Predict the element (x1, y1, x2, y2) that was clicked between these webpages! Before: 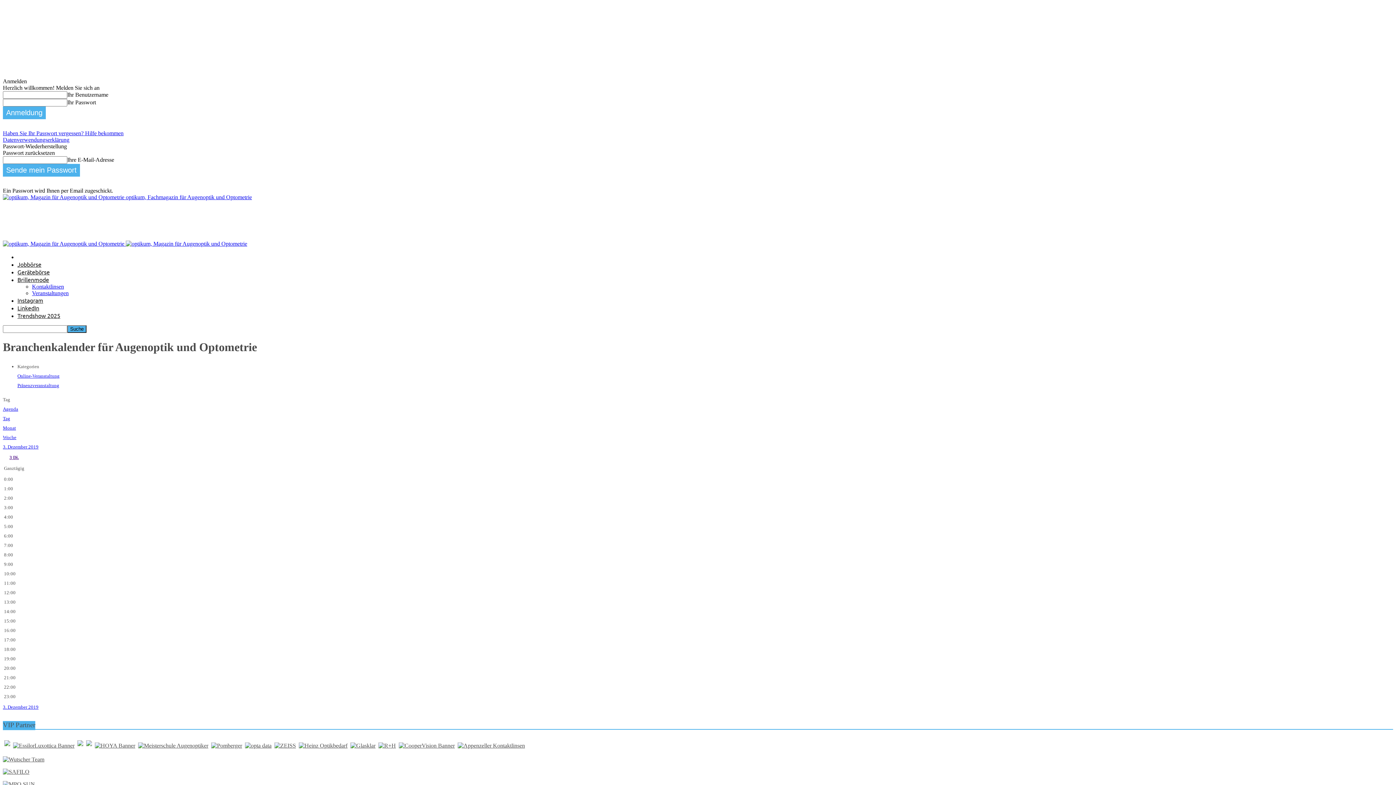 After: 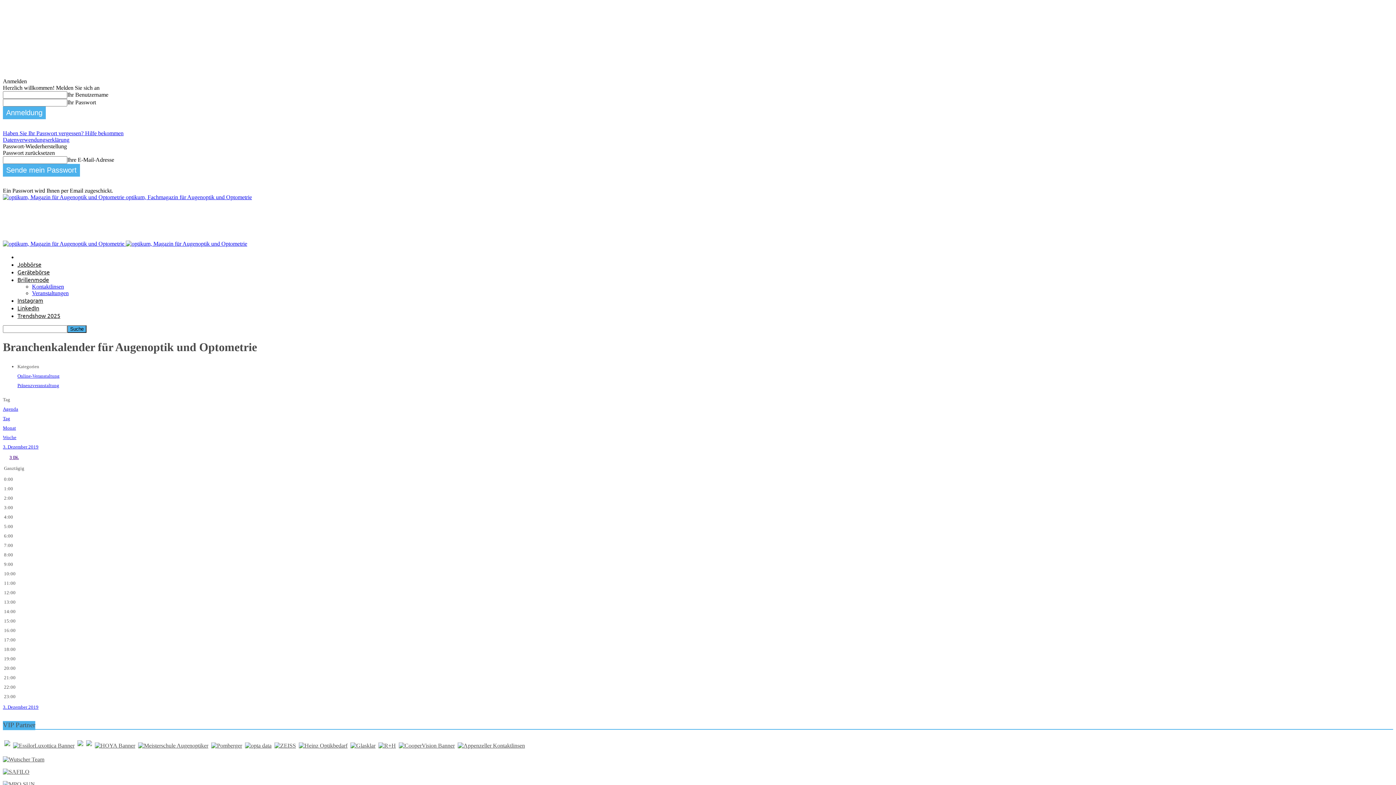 Action: bbox: (397, 743, 456, 749)